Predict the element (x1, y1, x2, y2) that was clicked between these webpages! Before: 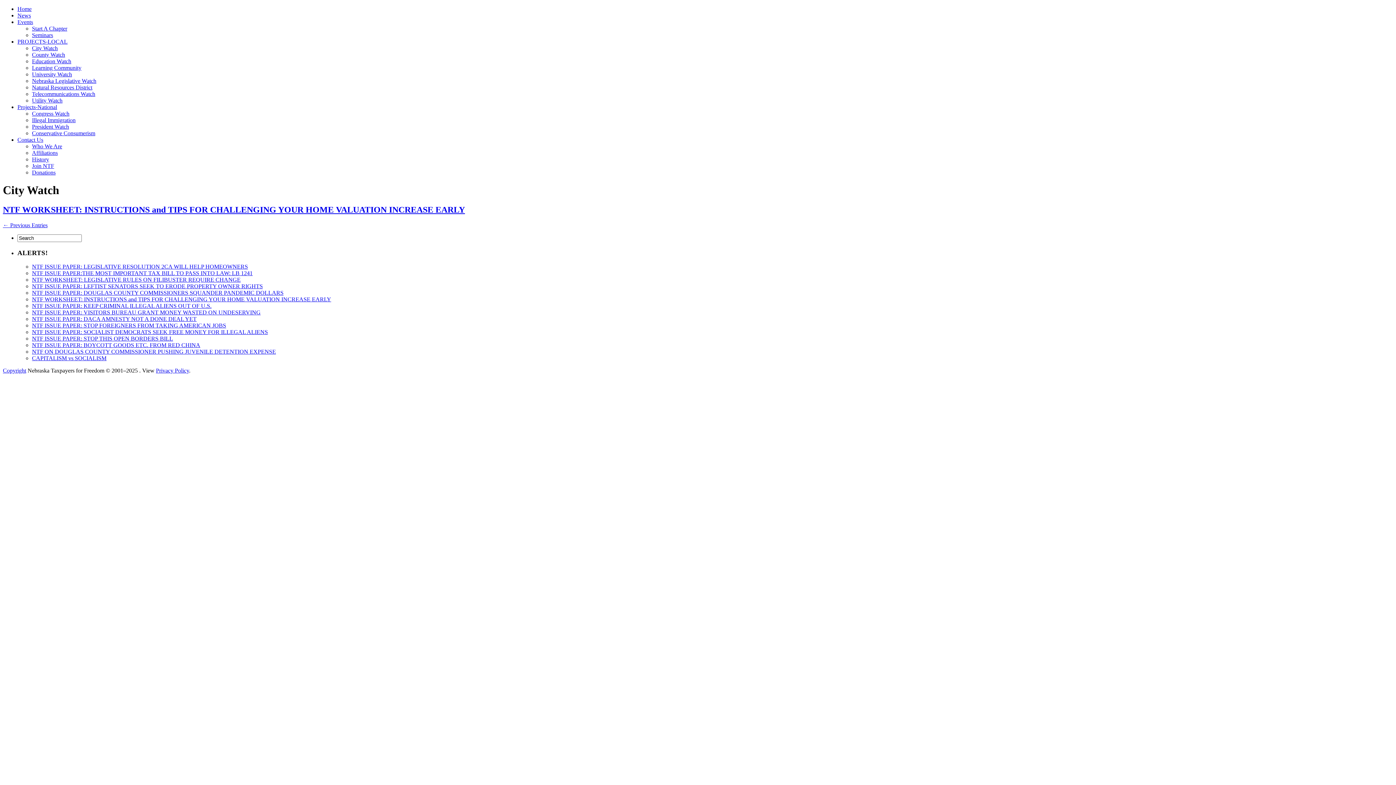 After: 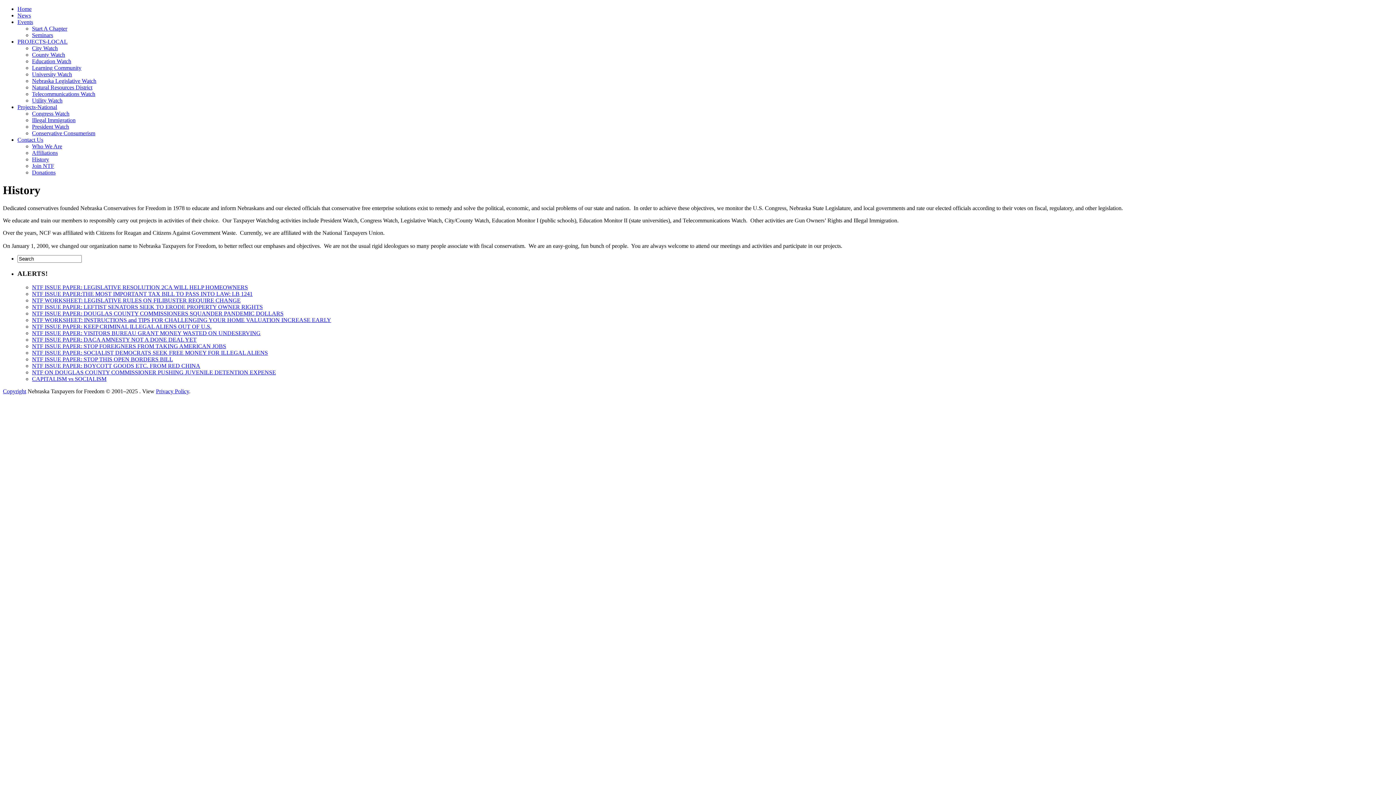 Action: bbox: (32, 156, 49, 162) label: History